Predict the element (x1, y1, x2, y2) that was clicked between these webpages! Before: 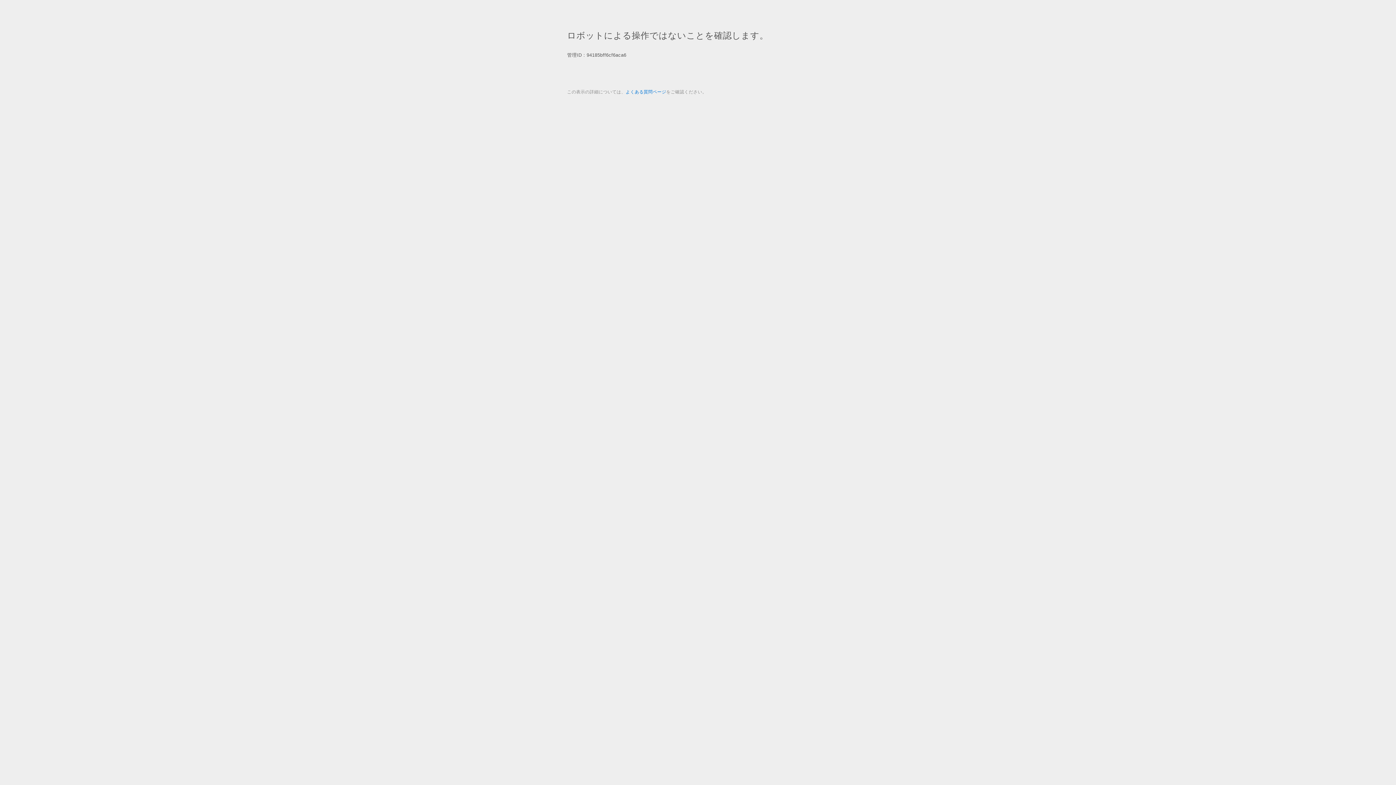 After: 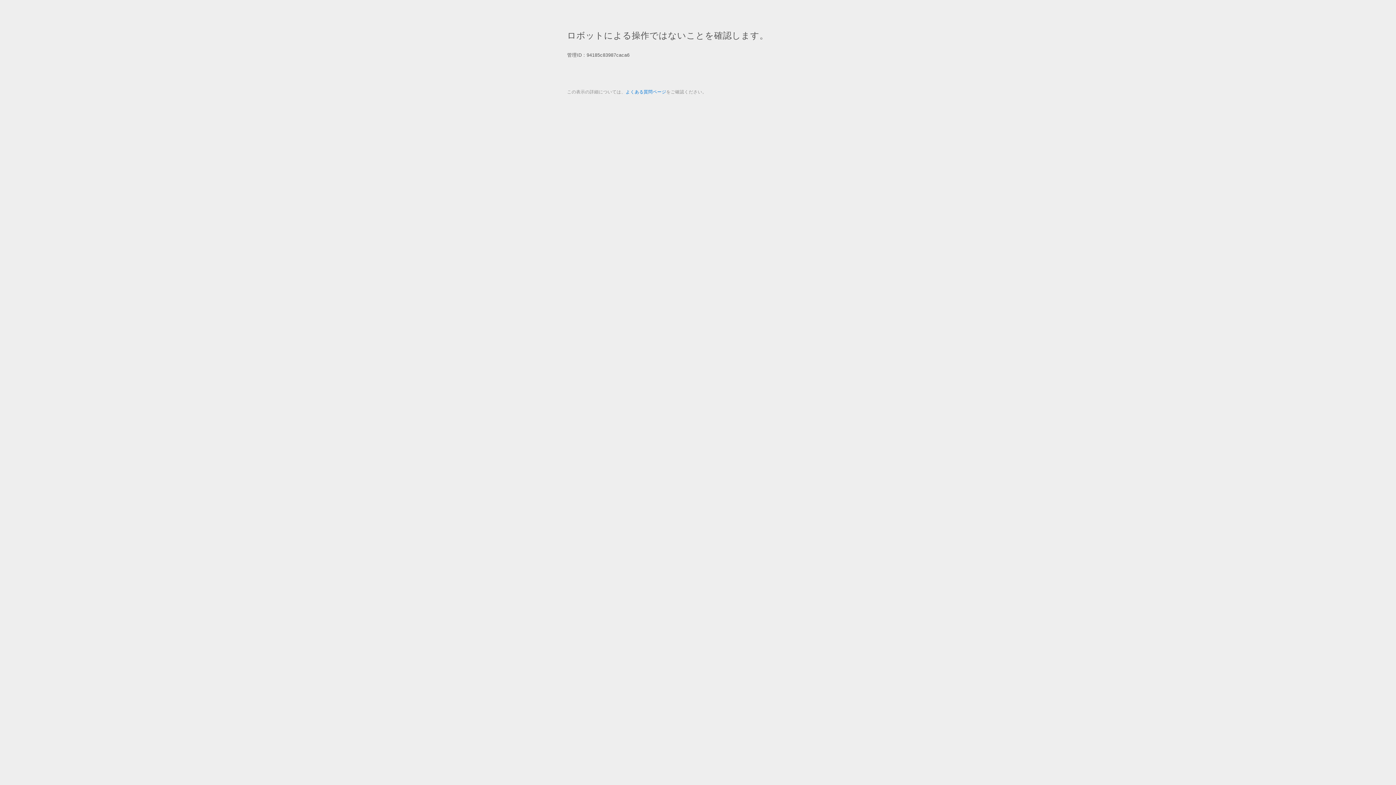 Action: bbox: (625, 89, 666, 94) label: よくある質問ページ